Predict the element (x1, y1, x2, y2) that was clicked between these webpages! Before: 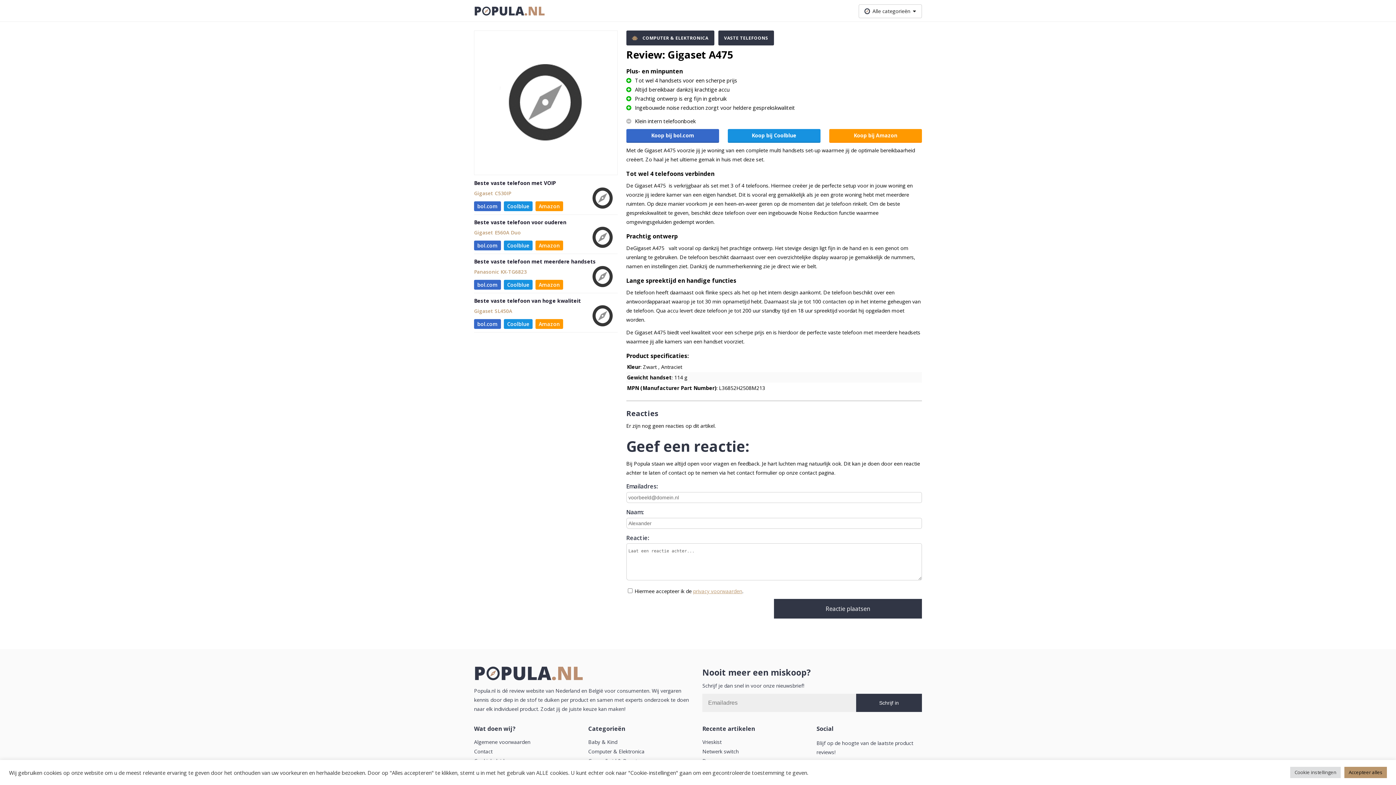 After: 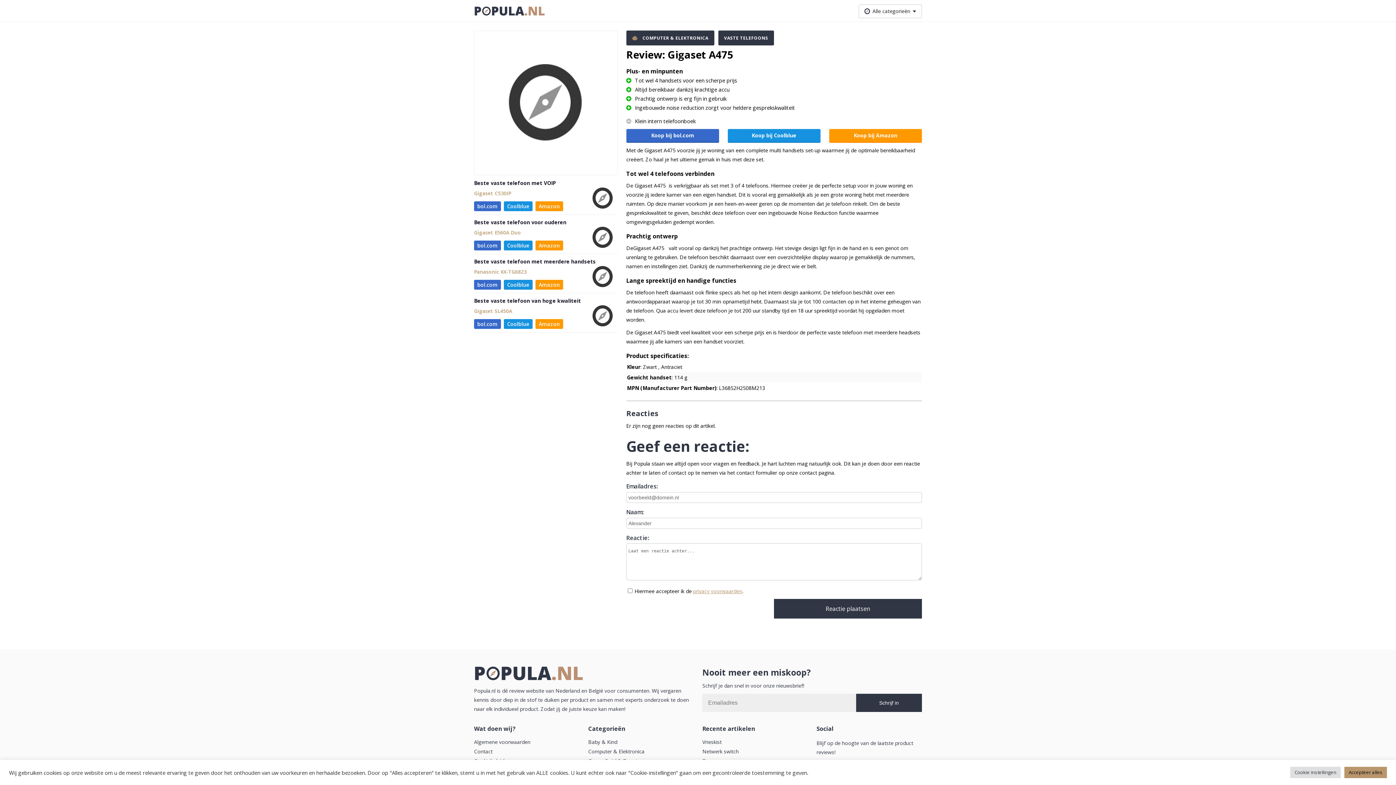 Action: bbox: (504, 281, 532, 288) label: Coolblue